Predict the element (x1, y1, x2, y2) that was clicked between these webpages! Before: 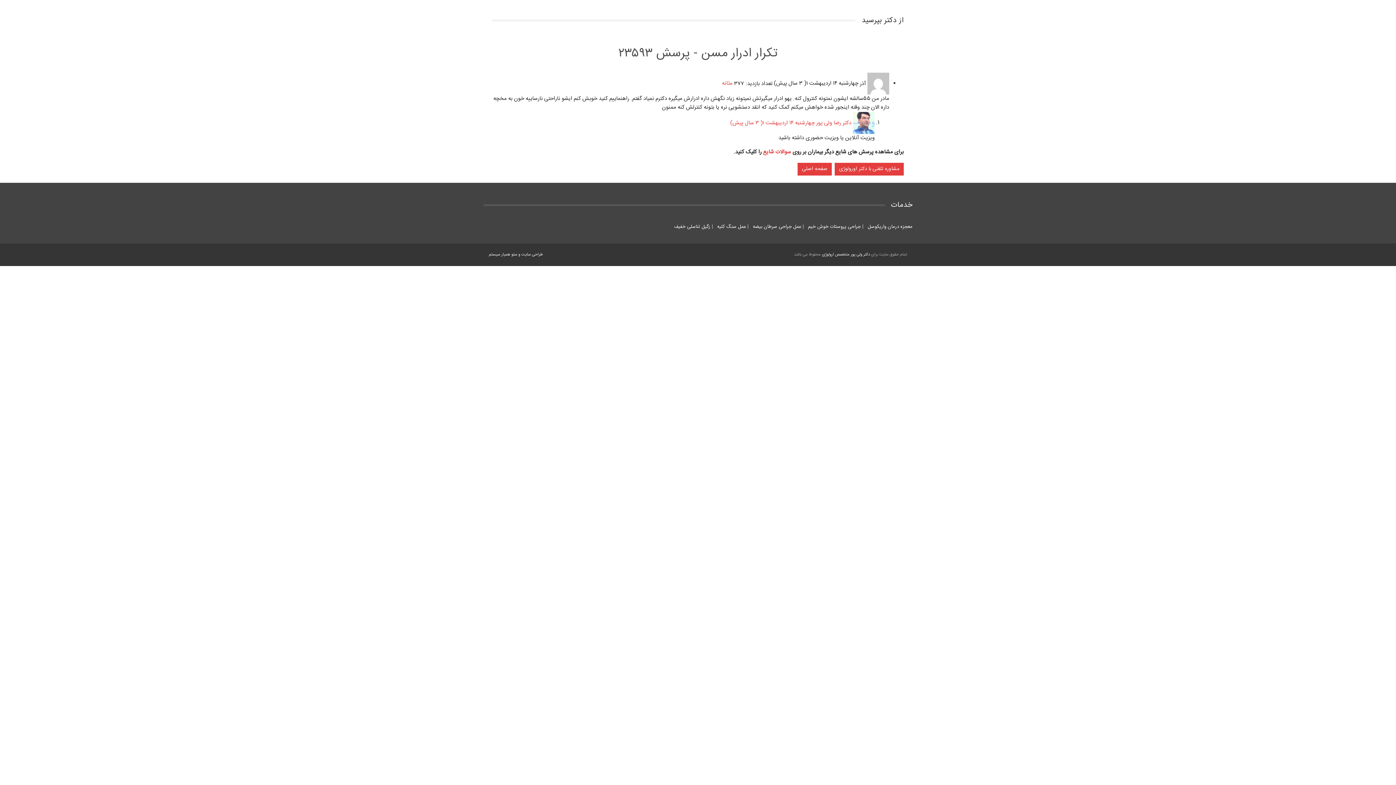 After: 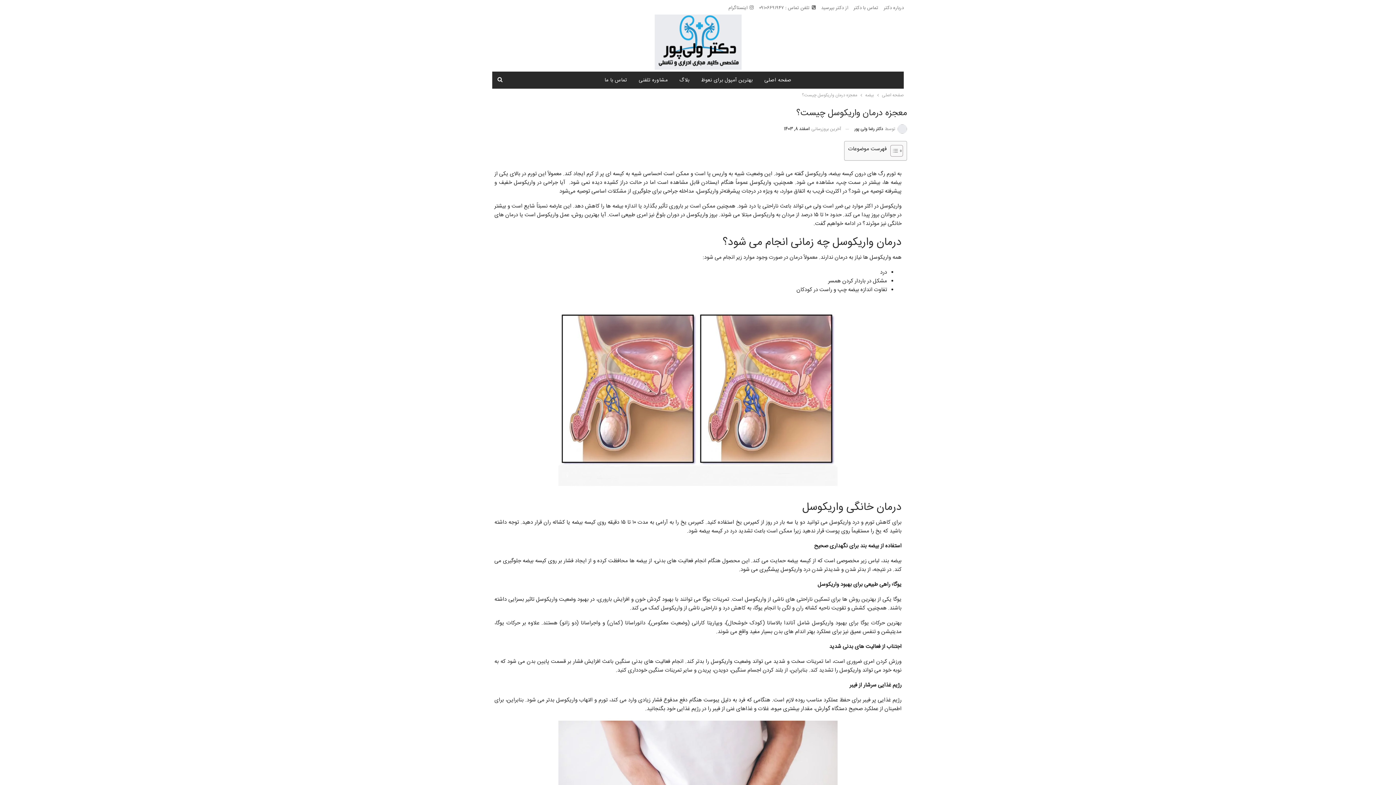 Action: bbox: (866, 222, 912, 230) label: معجزه درمان واریکوسل 